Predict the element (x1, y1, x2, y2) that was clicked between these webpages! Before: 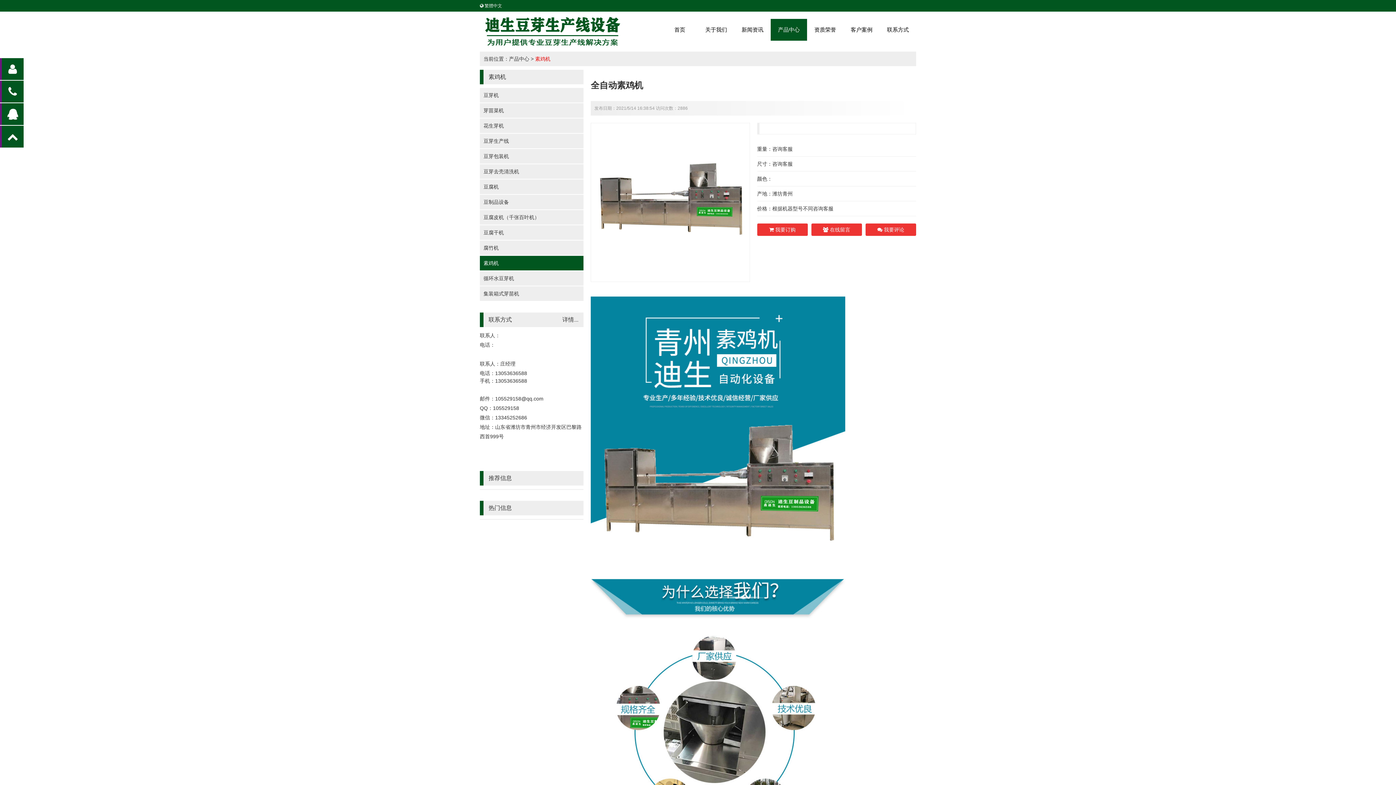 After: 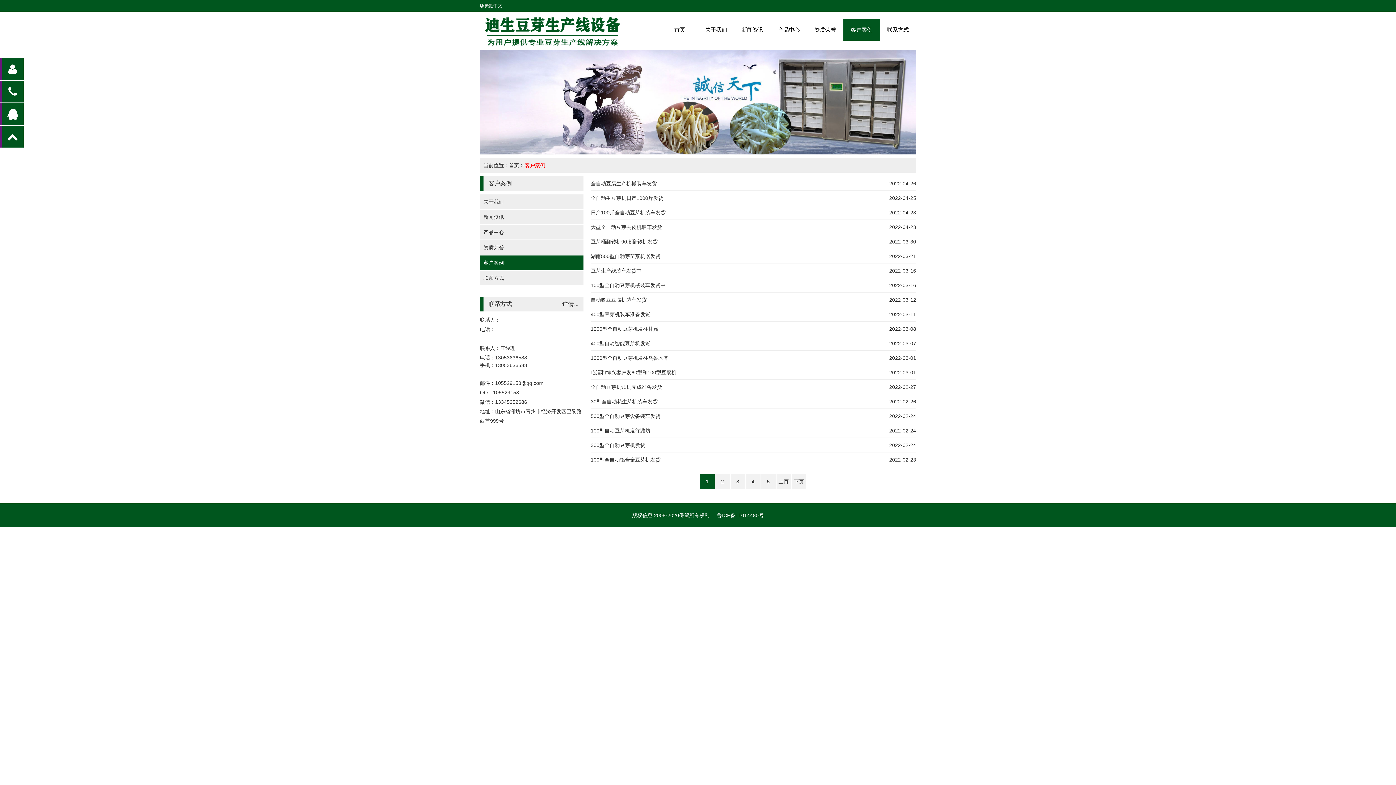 Action: label: 客户案例 bbox: (843, 18, 880, 40)